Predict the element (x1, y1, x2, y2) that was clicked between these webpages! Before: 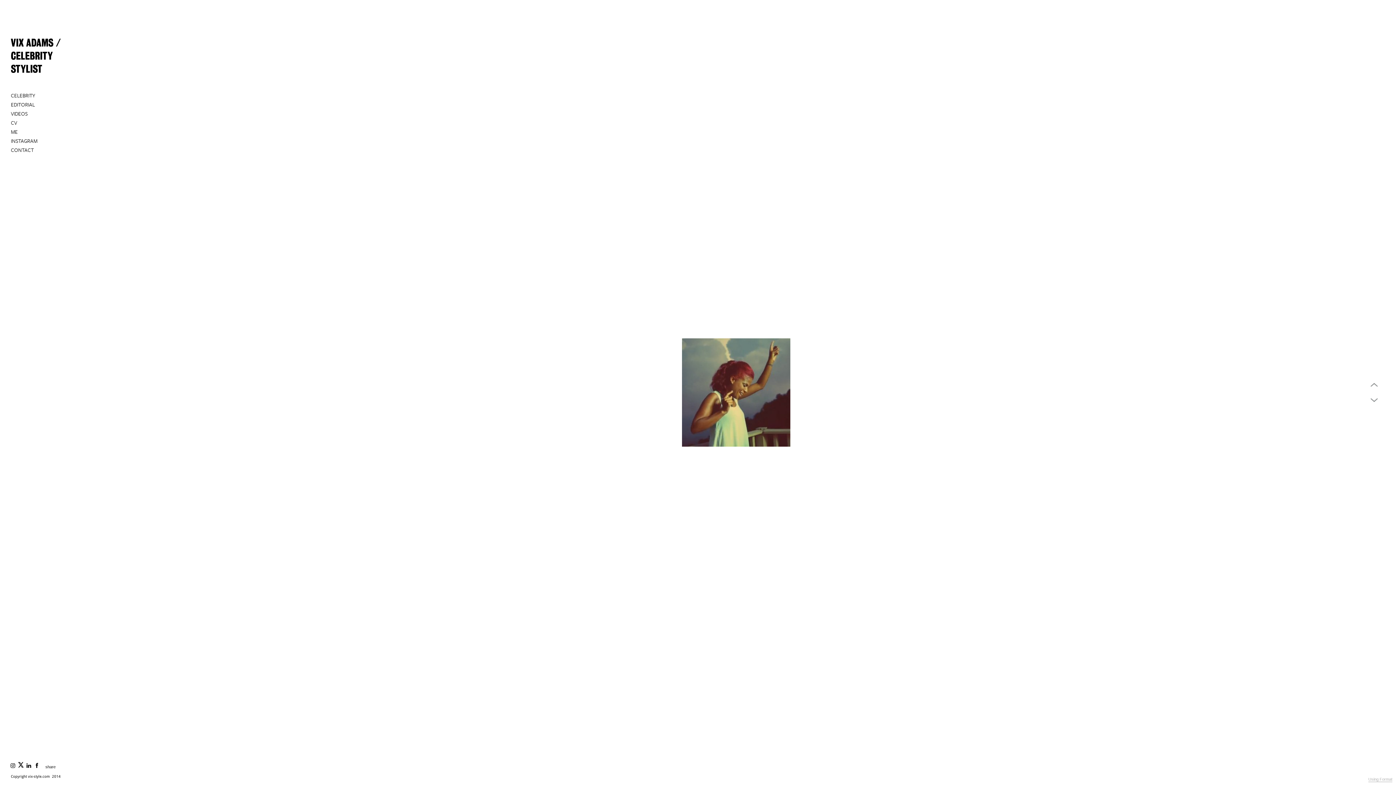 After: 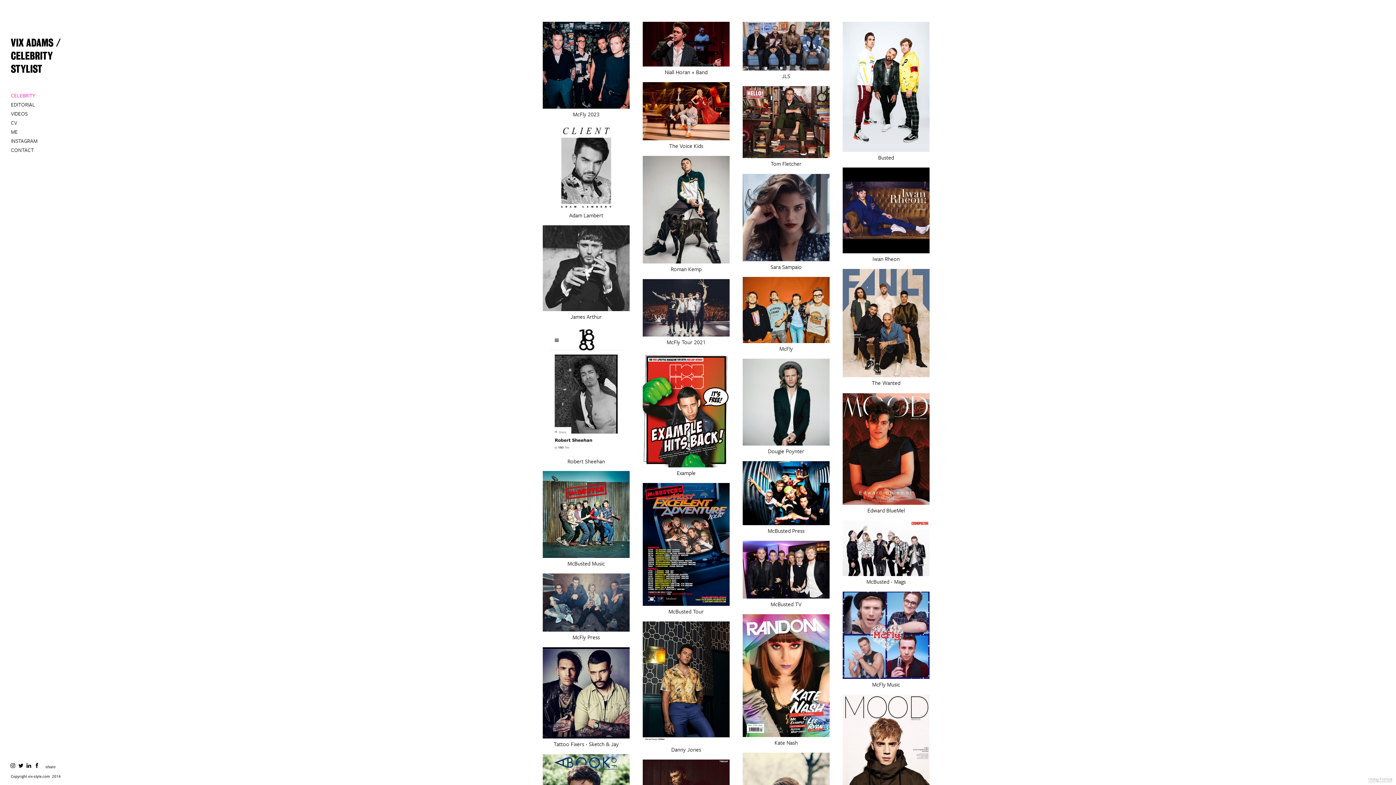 Action: label: VIX ADAMS / CELEBRITY STYLIST bbox: (10, 36, 60, 75)